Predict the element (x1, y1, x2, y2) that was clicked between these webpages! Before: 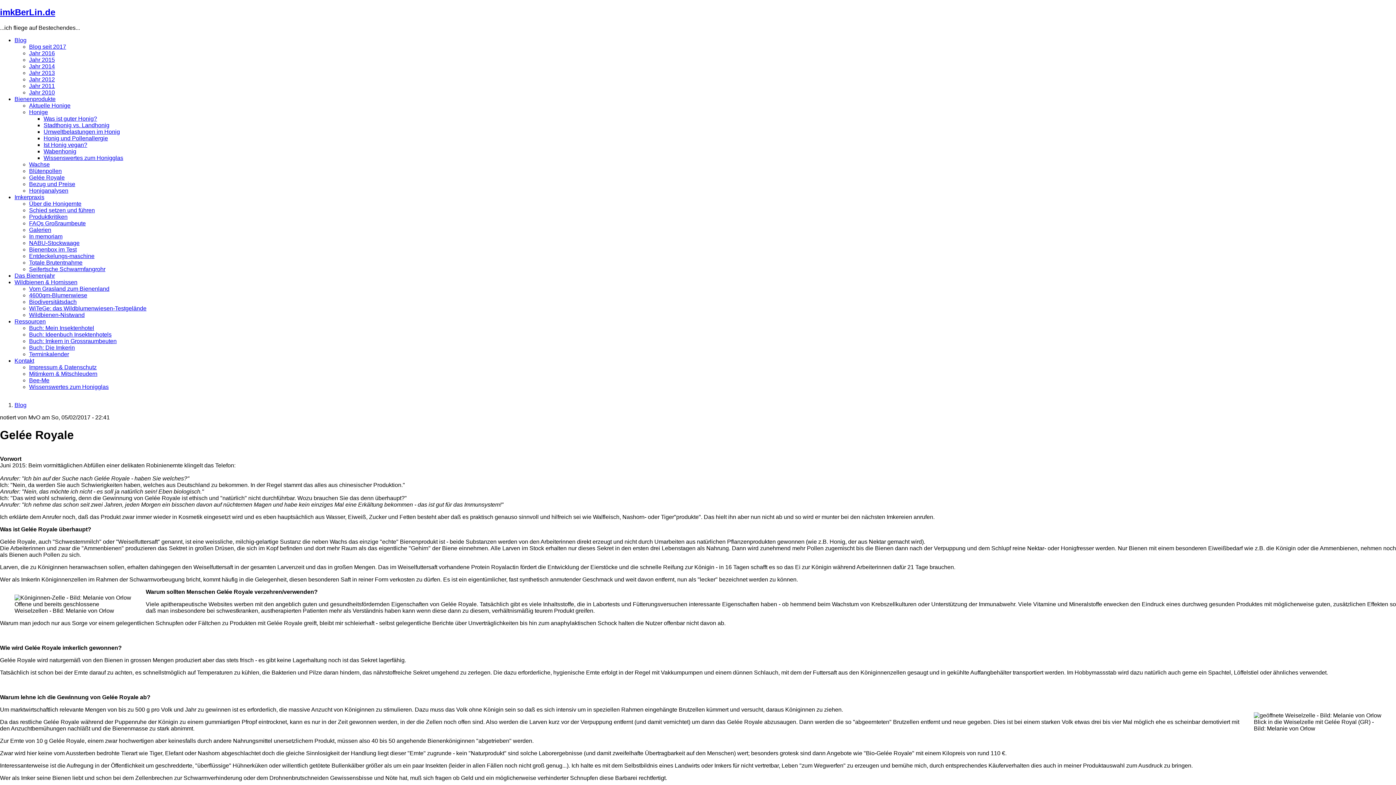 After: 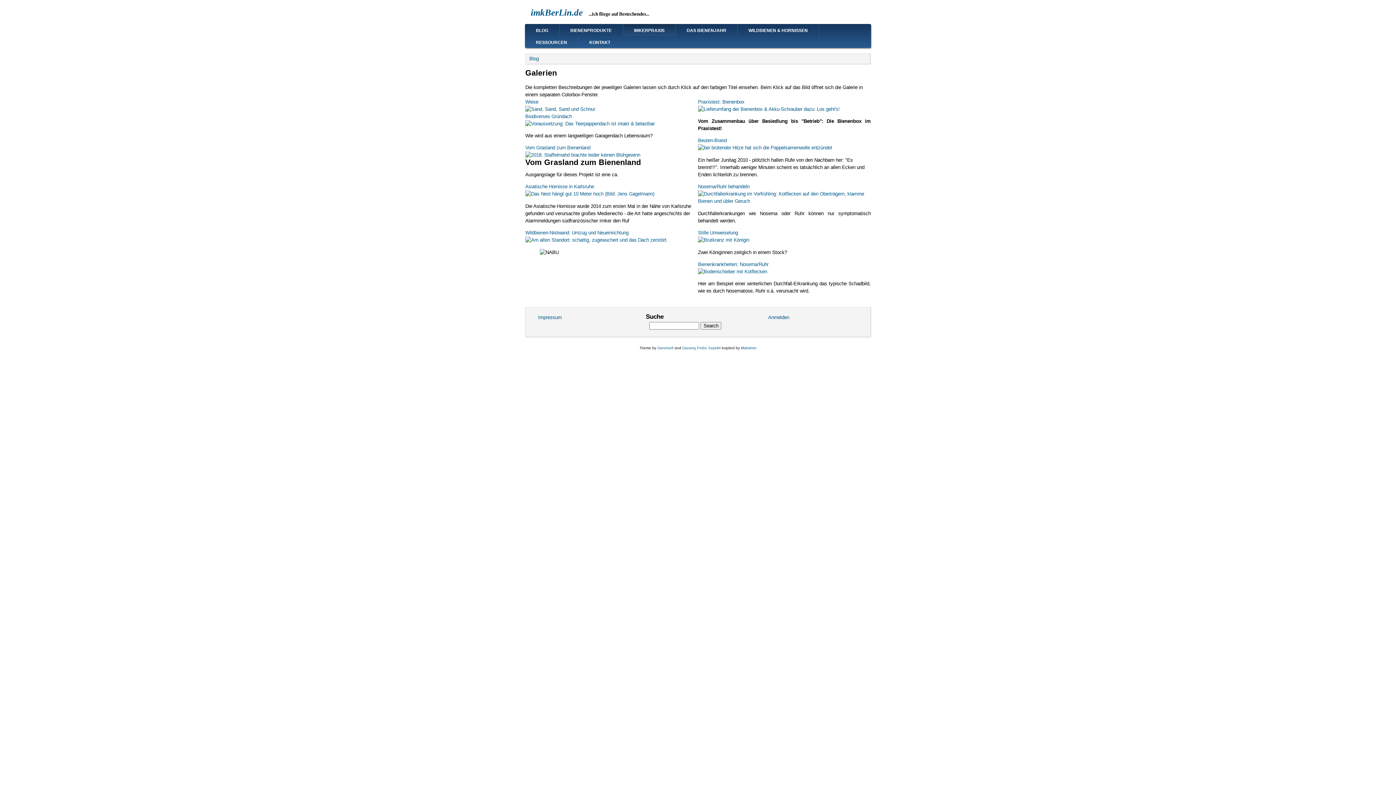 Action: bbox: (29, 226, 51, 233) label: Galerien